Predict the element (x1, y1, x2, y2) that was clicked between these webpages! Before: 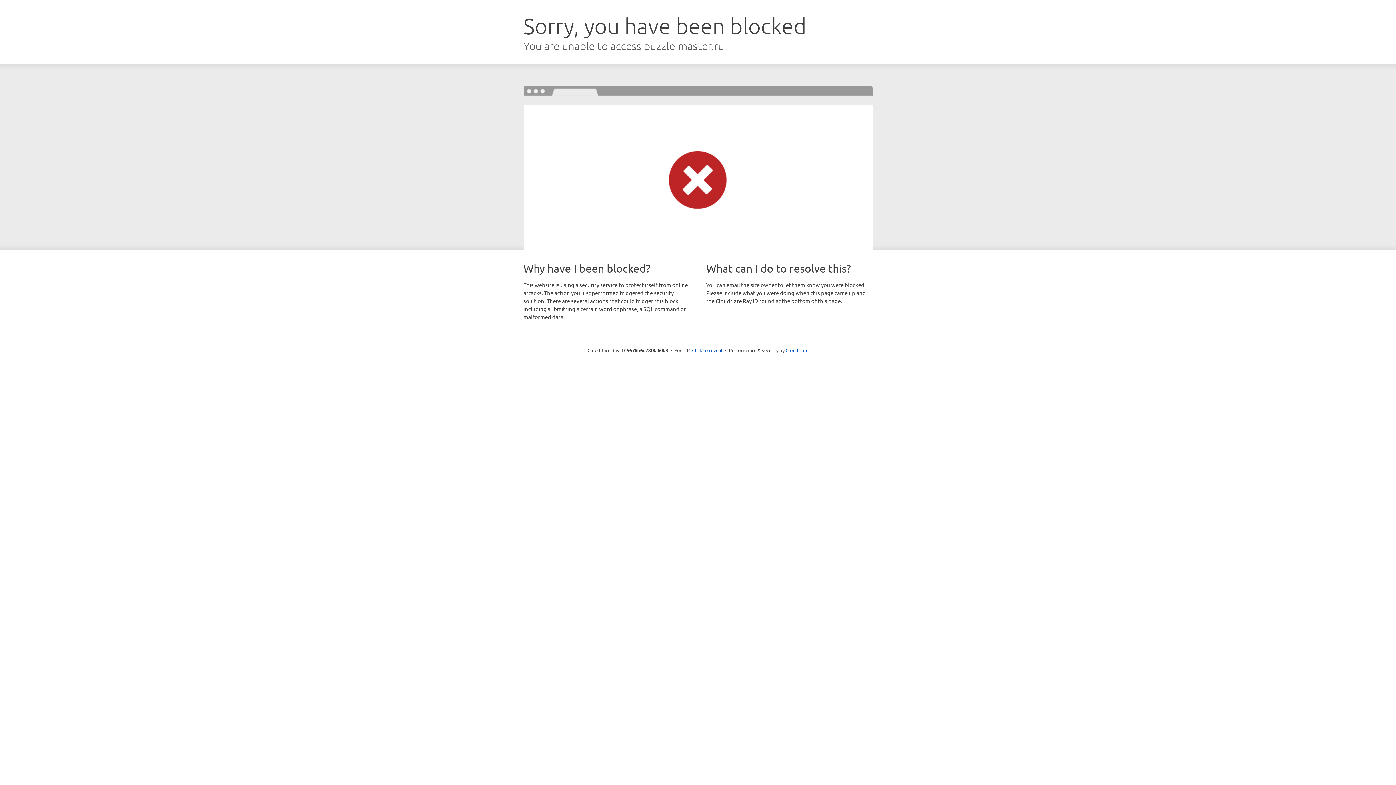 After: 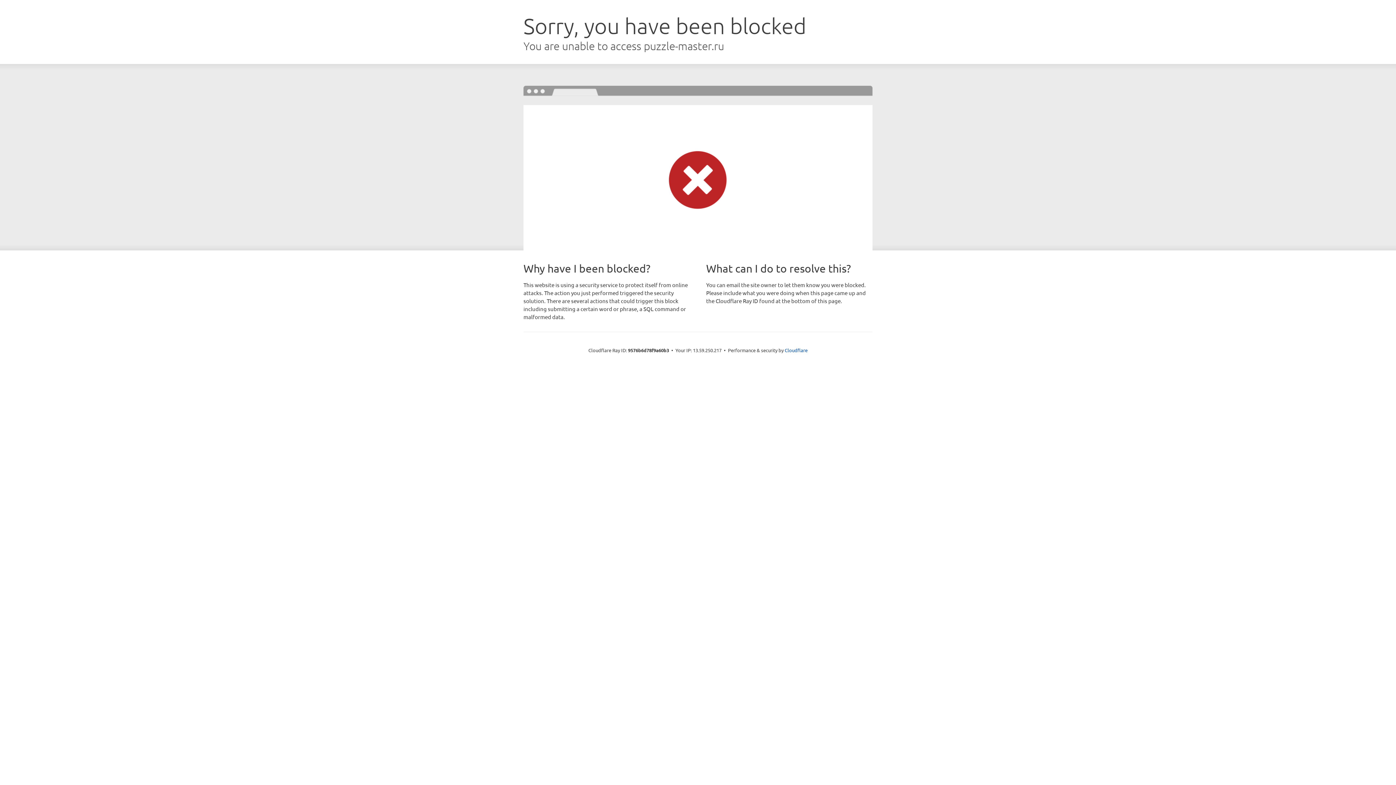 Action: bbox: (692, 346, 722, 353) label: Click to reveal